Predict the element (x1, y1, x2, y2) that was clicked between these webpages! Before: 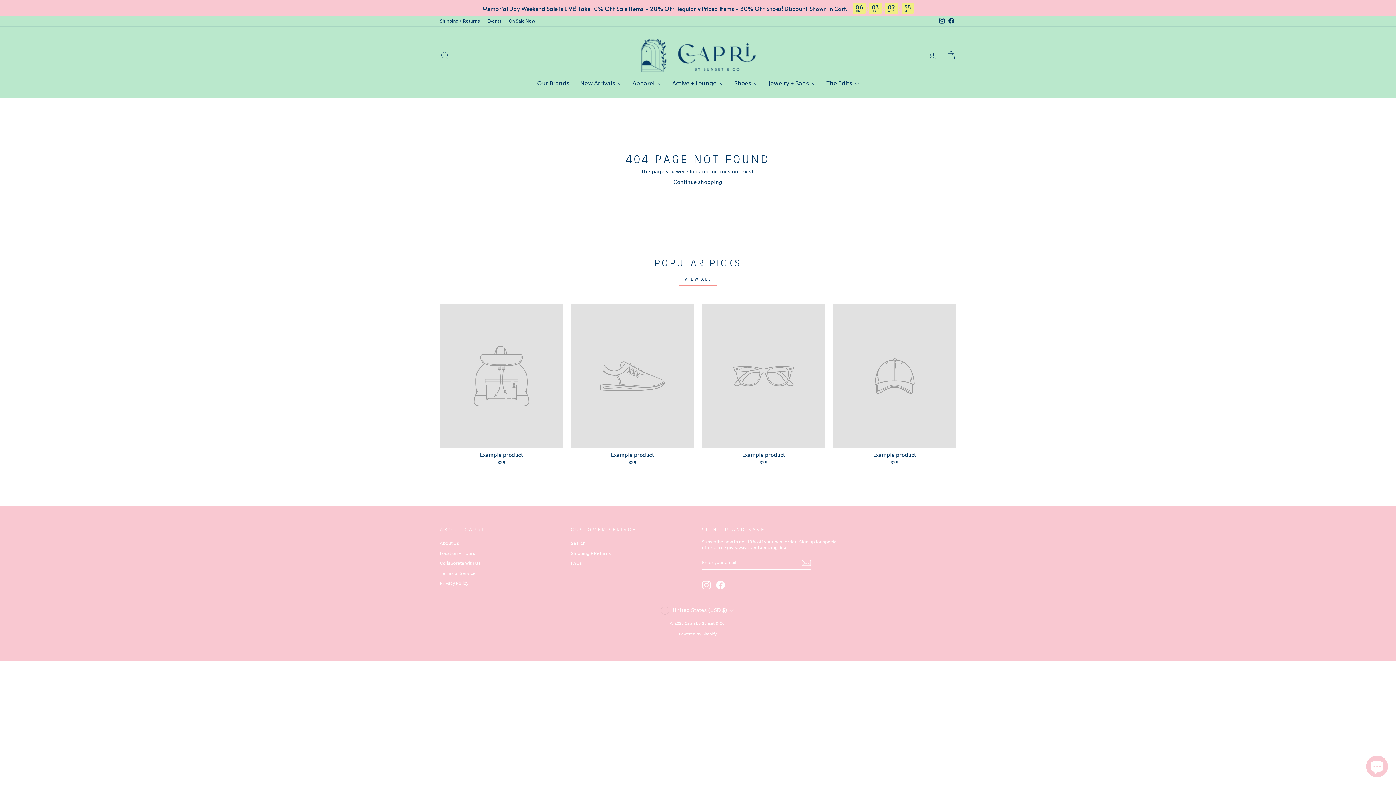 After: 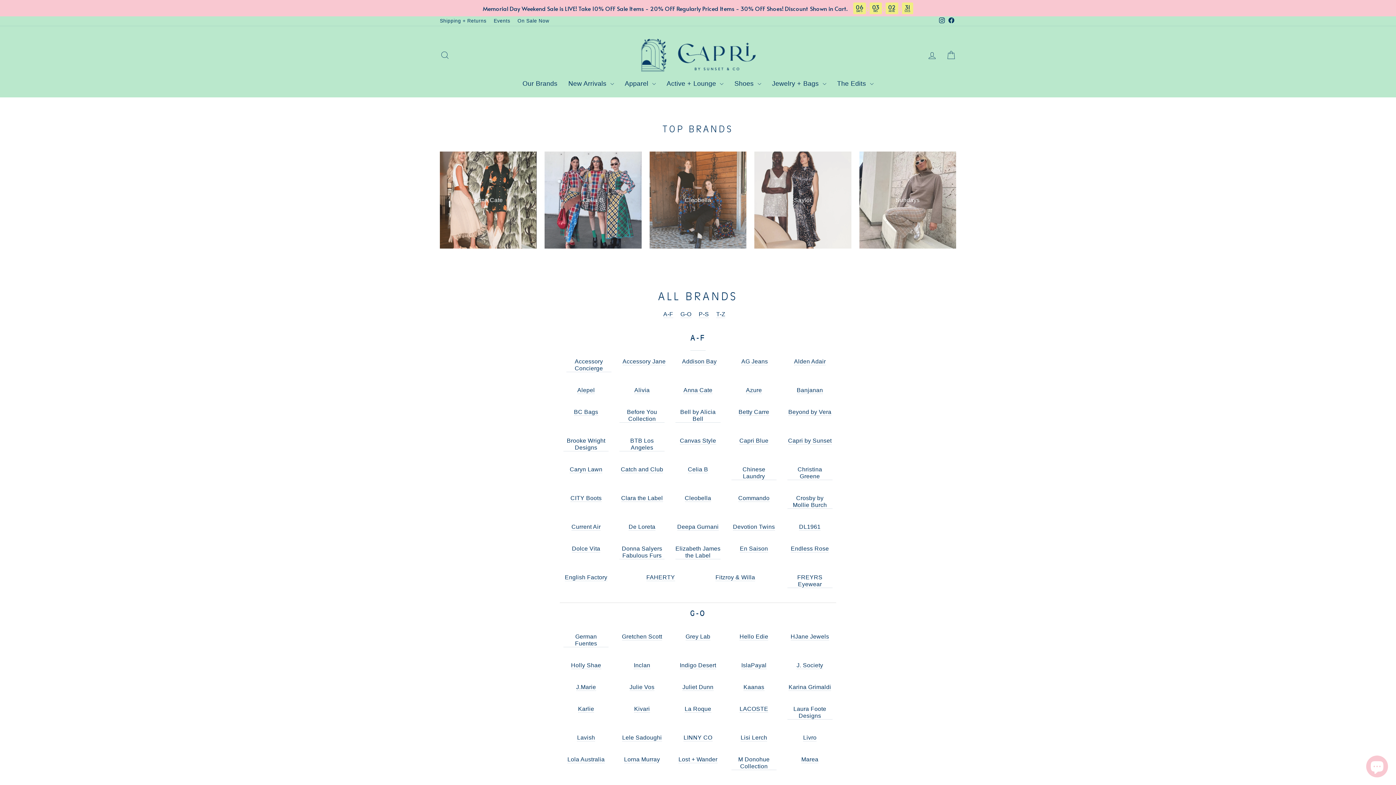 Action: label: Our Brands bbox: (531, 77, 574, 90)